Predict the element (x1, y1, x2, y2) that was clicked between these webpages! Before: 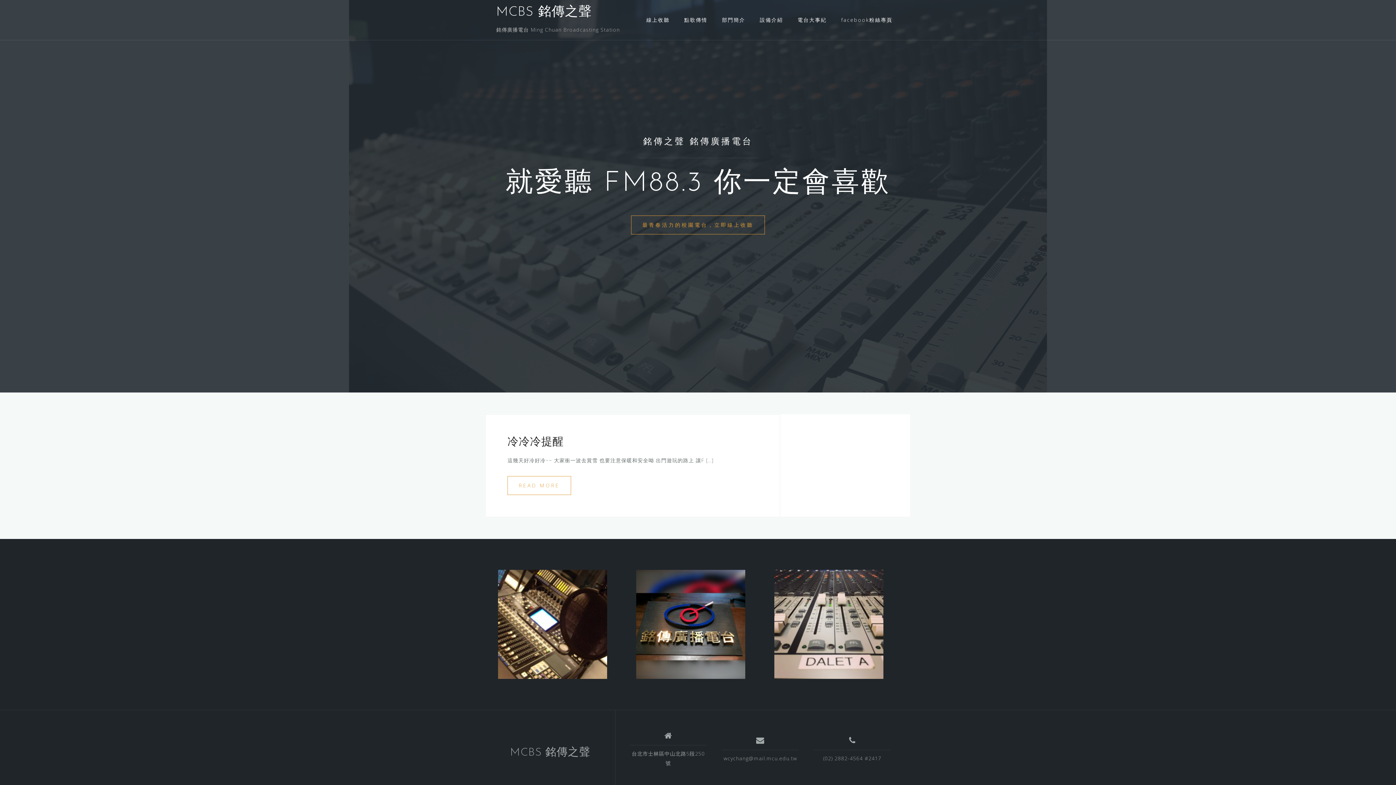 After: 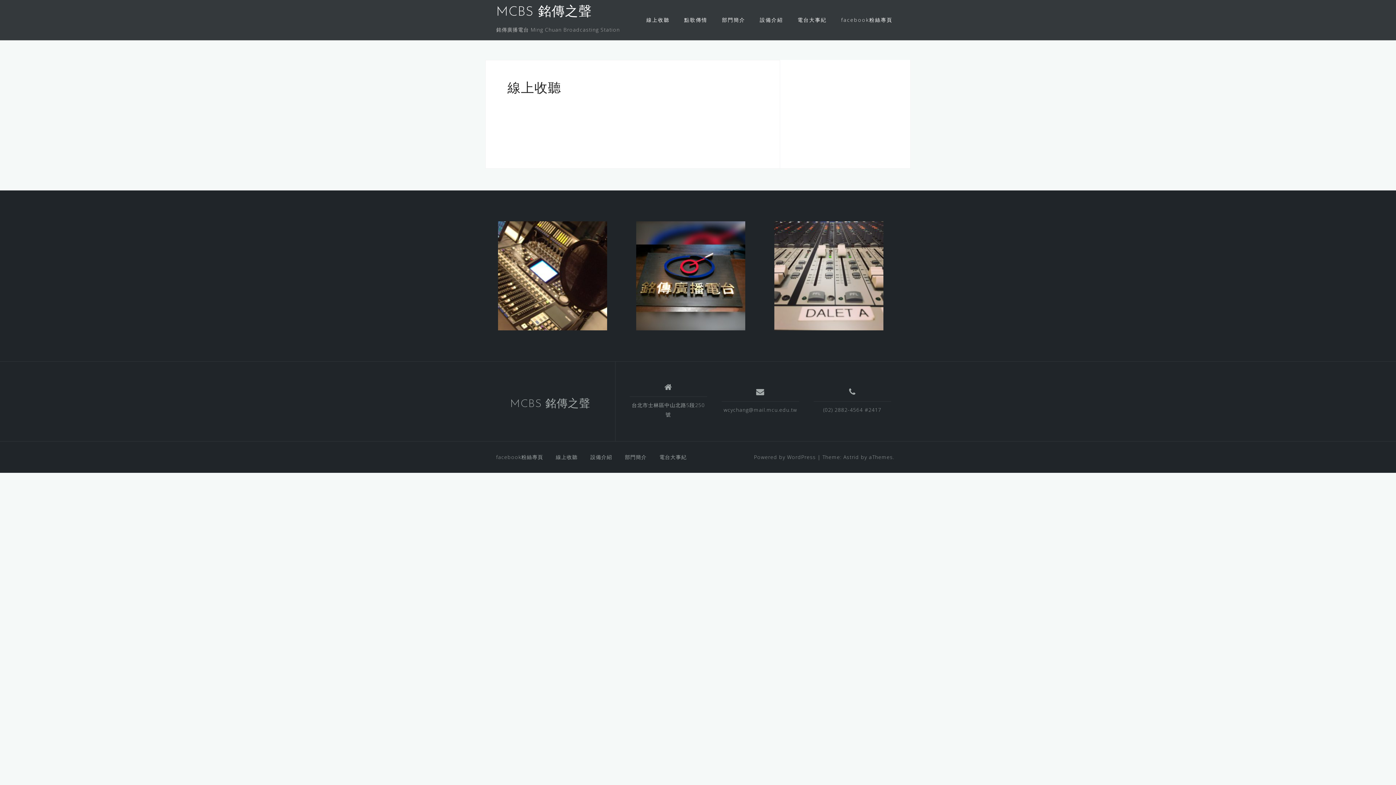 Action: label: 最青春活力的校園電台，立即線上收聽 bbox: (631, 215, 765, 234)